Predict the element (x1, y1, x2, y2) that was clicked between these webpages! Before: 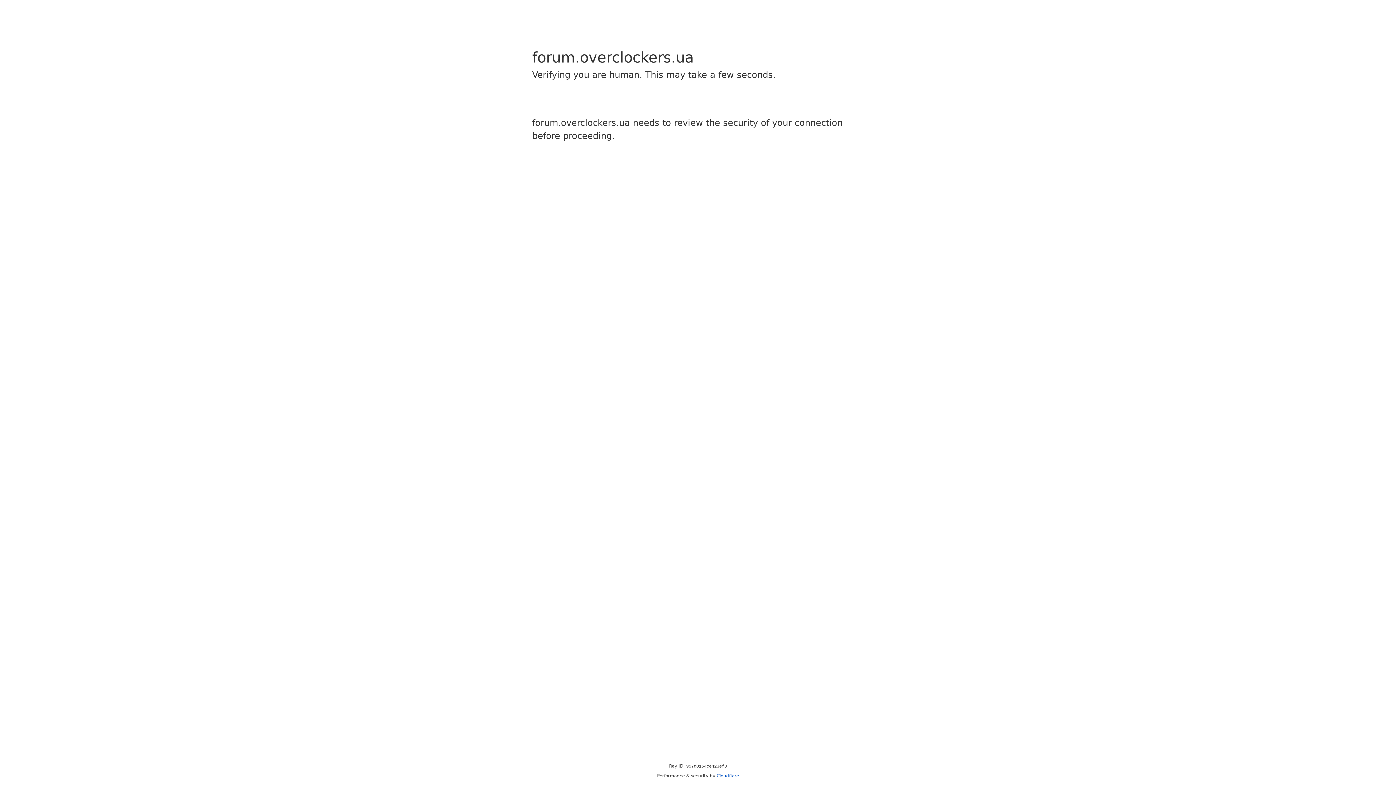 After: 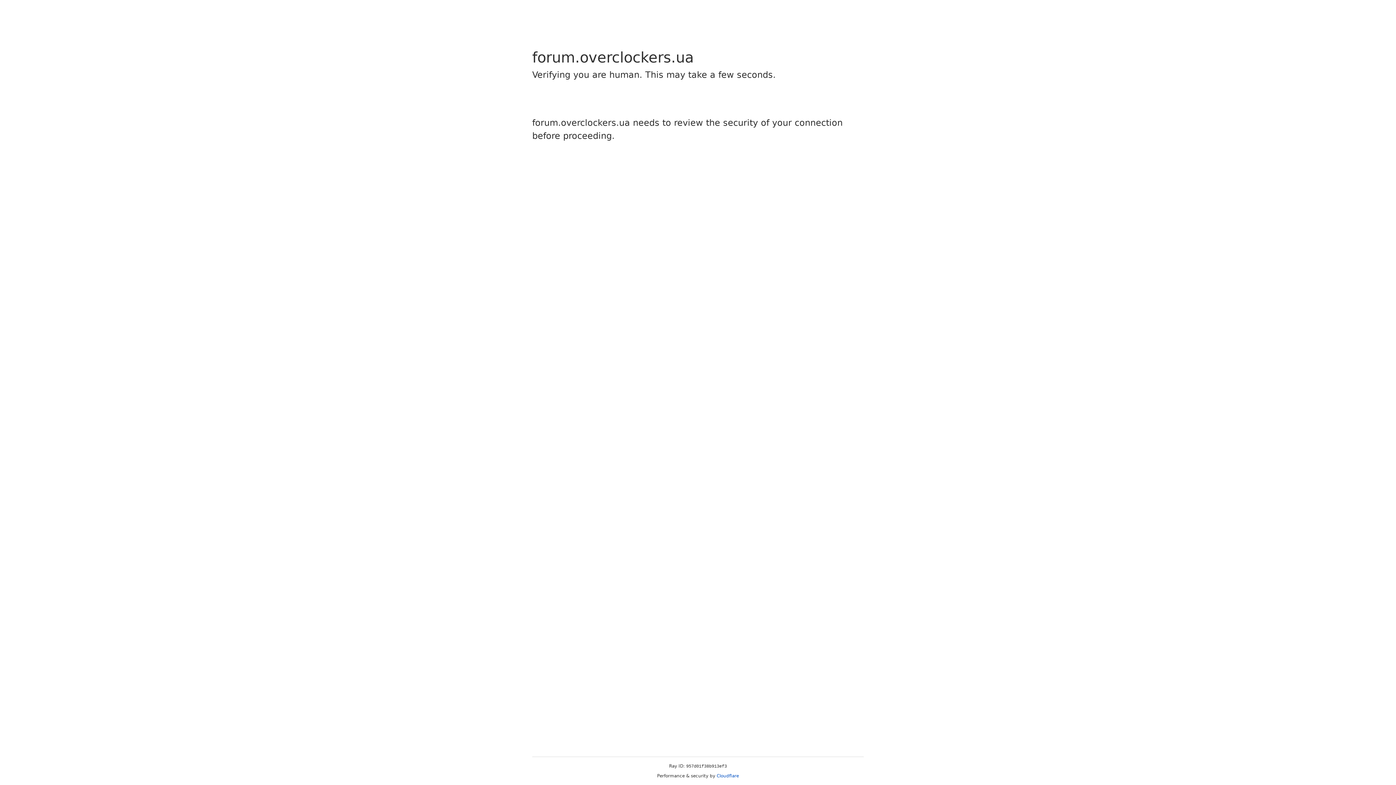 Action: bbox: (716, 773, 739, 778) label: Cloudflare